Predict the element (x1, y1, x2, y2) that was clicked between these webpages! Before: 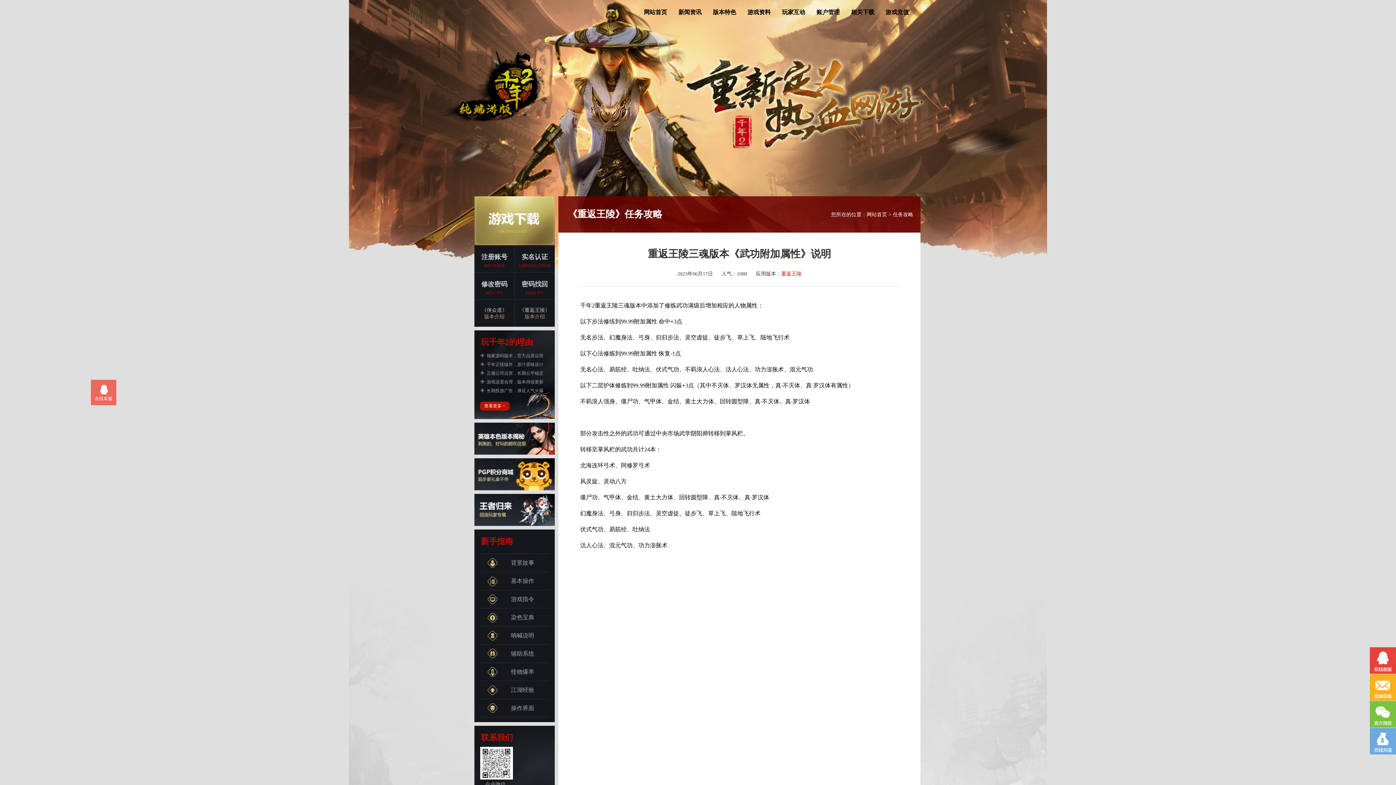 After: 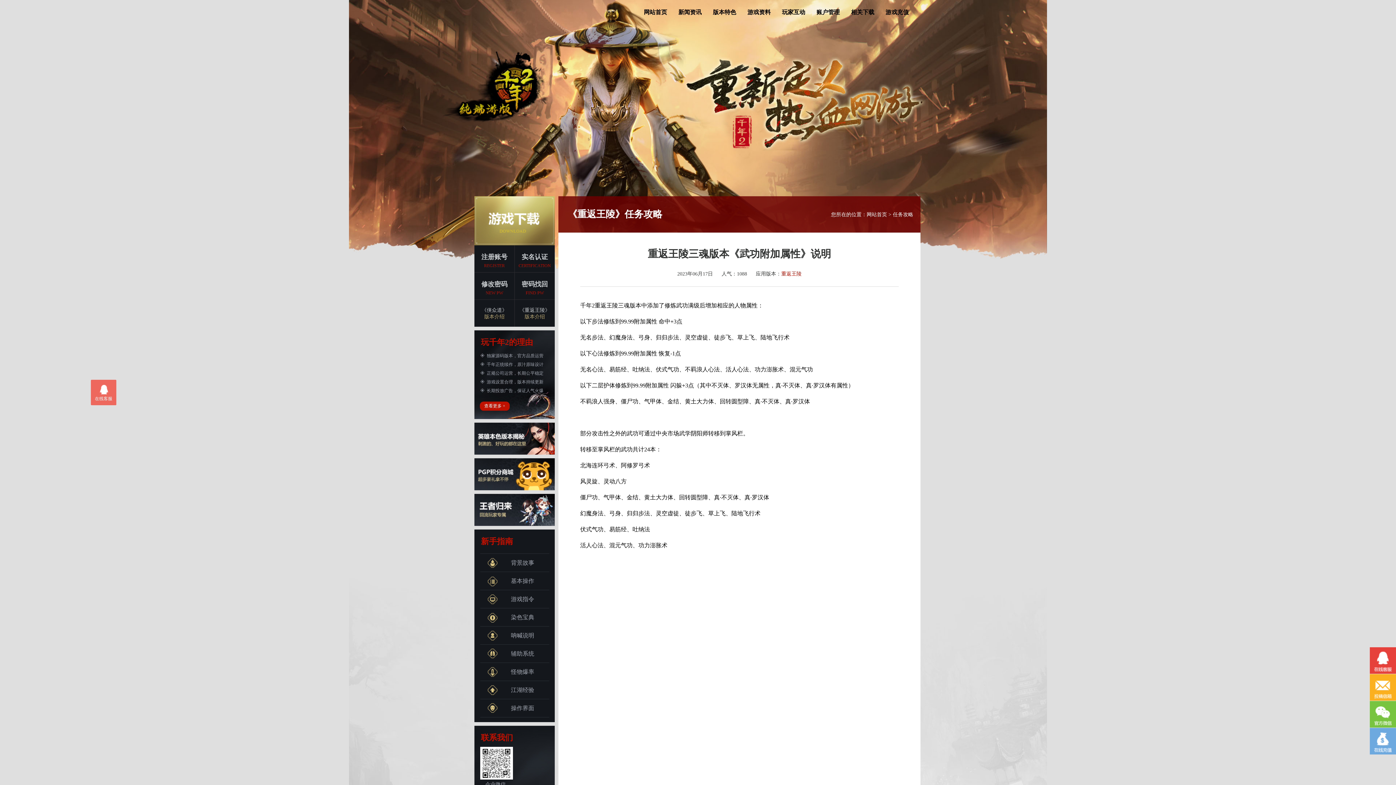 Action: bbox: (474, 458, 554, 490)